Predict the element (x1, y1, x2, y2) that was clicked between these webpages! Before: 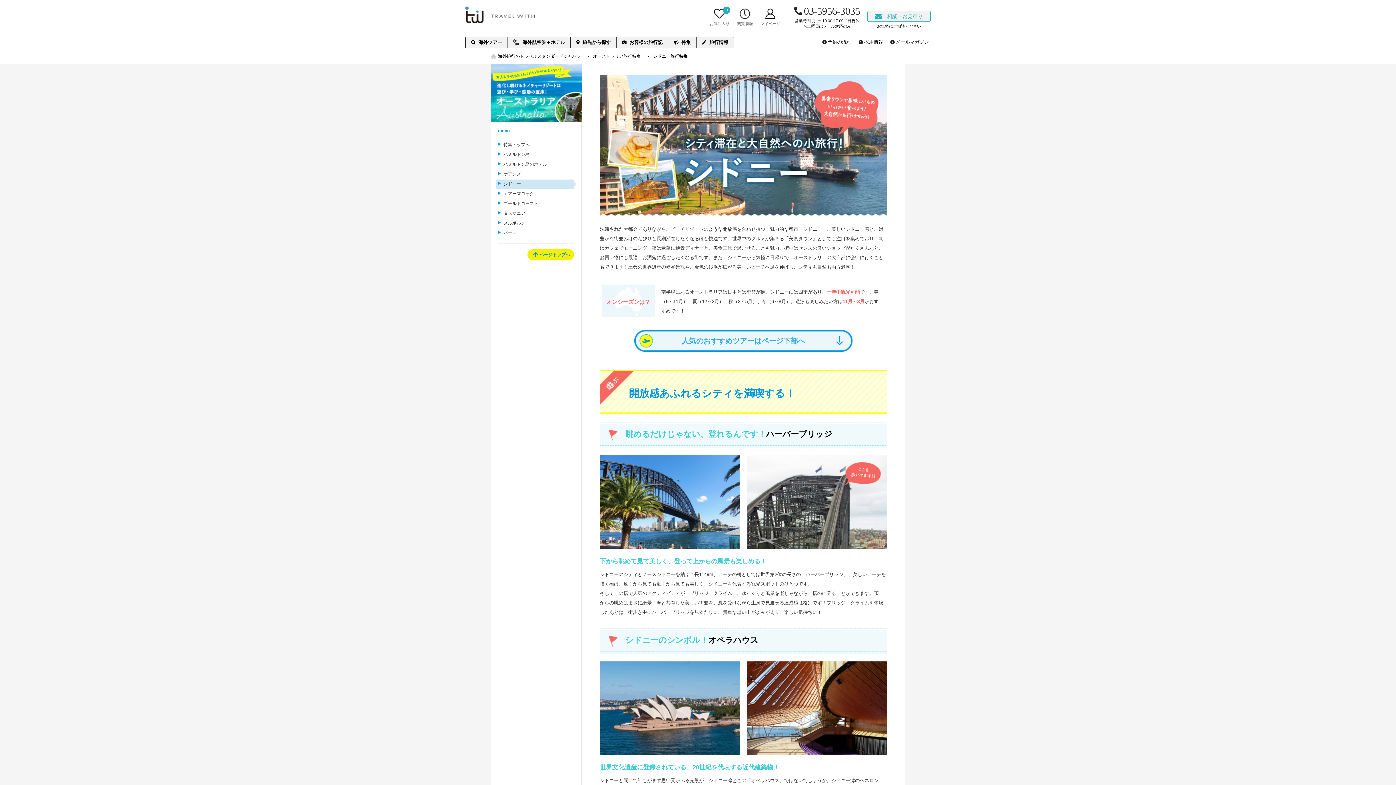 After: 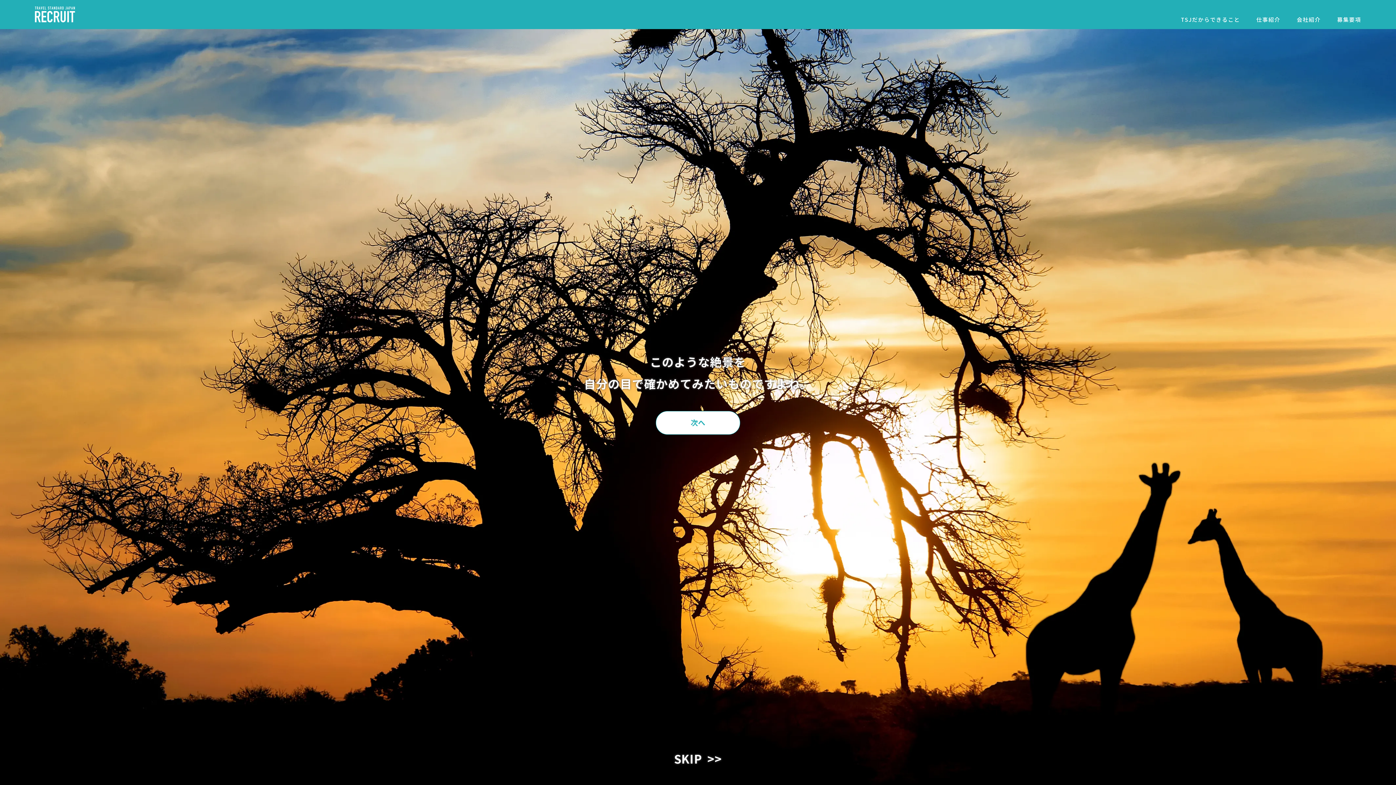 Action: bbox: (858, 36, 883, 47) label: 採用情報